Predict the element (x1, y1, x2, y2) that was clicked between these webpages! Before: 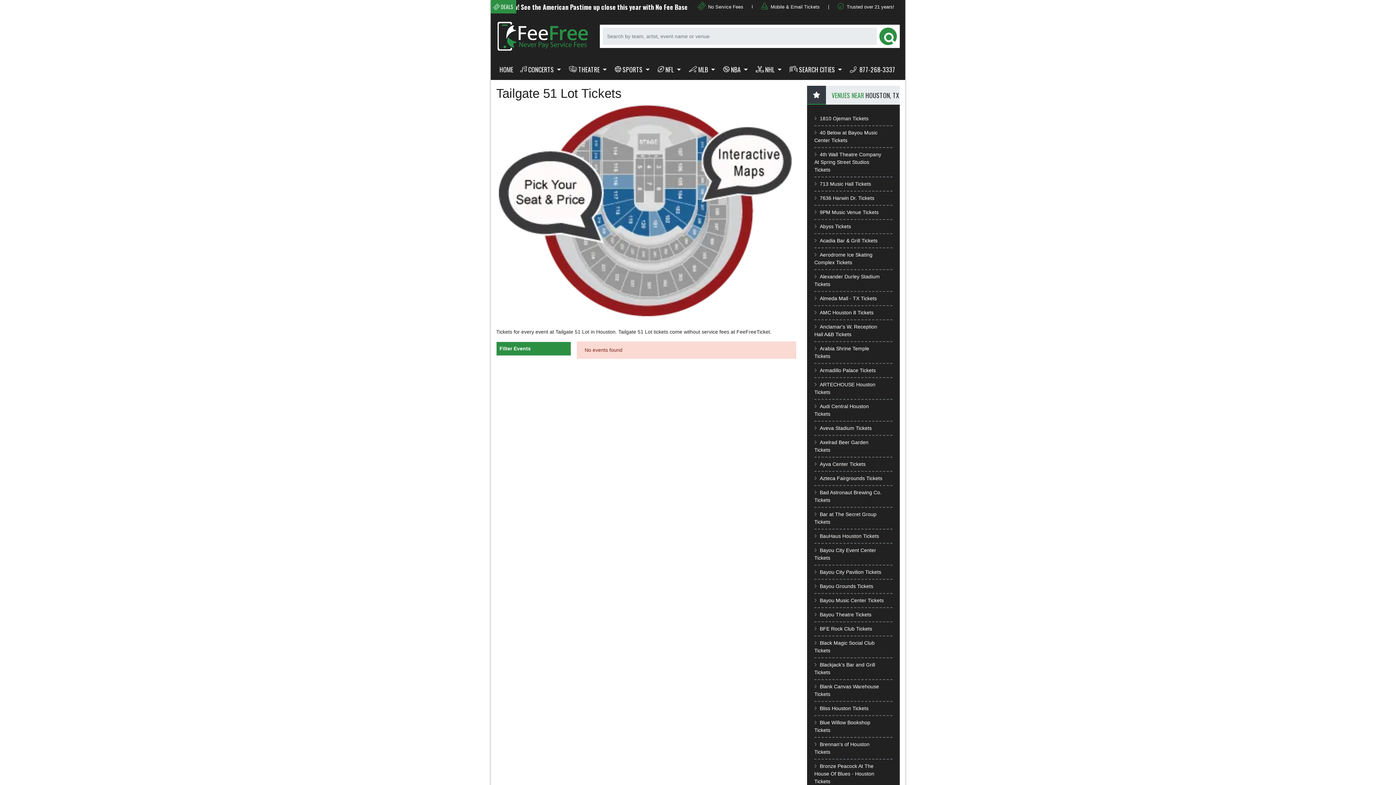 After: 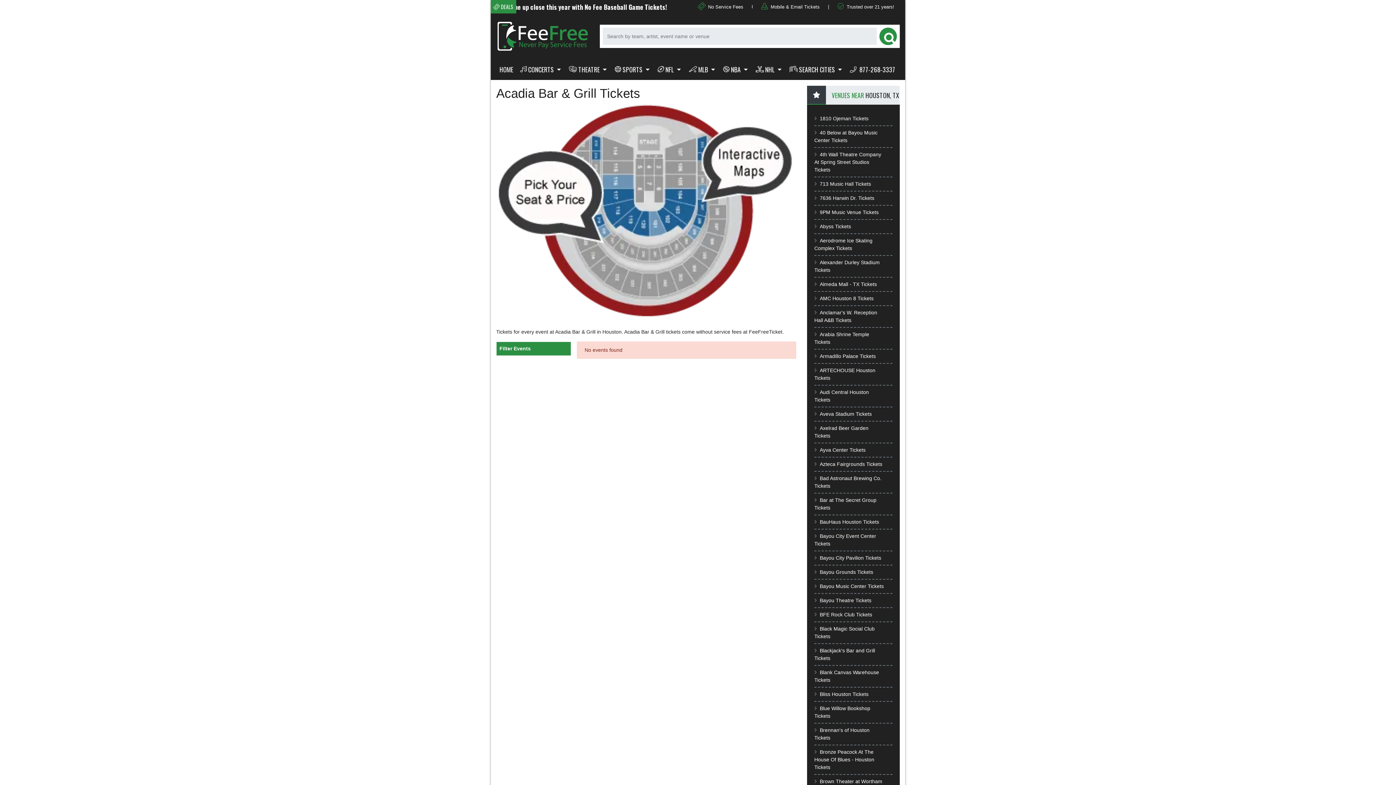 Action: bbox: (814, 234, 892, 248) label: Acadia Bar & Grill Tickets